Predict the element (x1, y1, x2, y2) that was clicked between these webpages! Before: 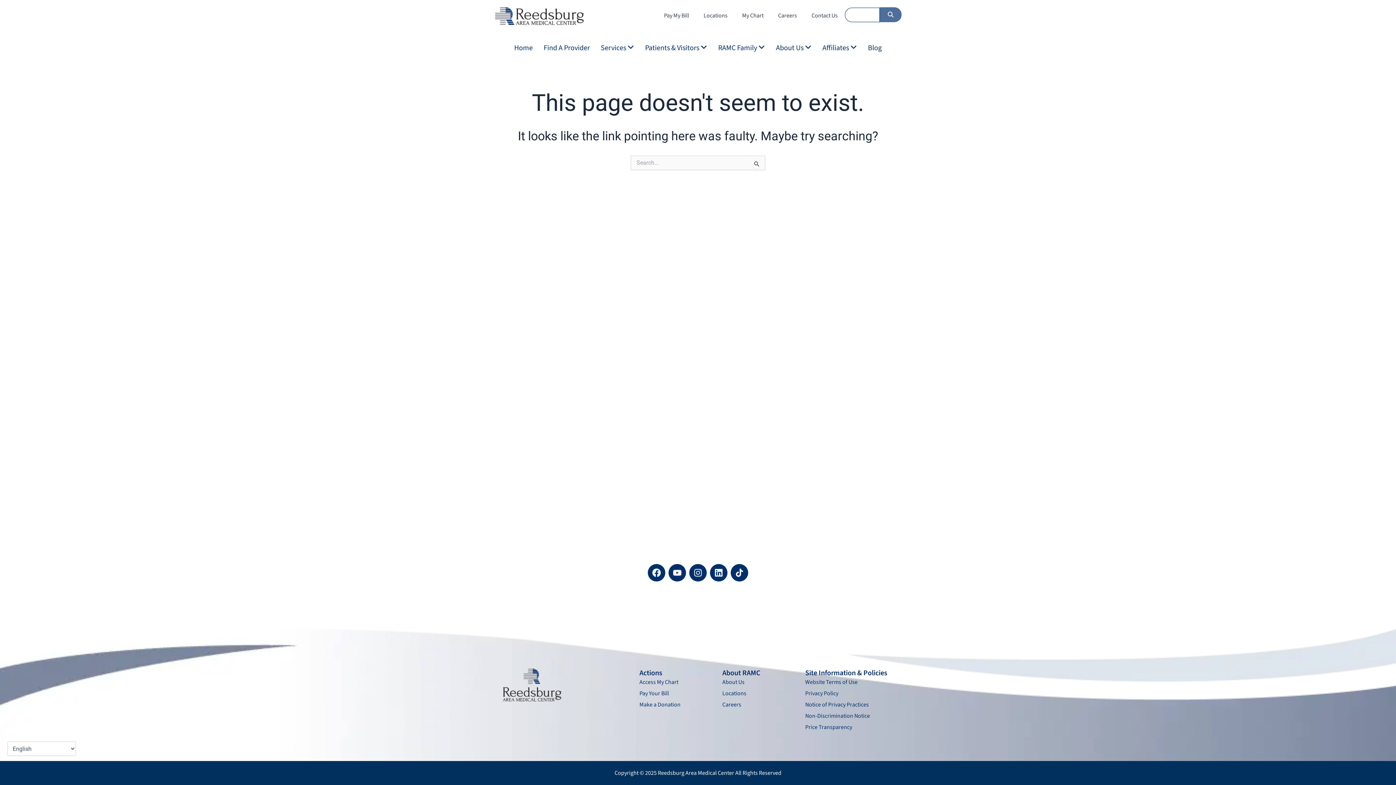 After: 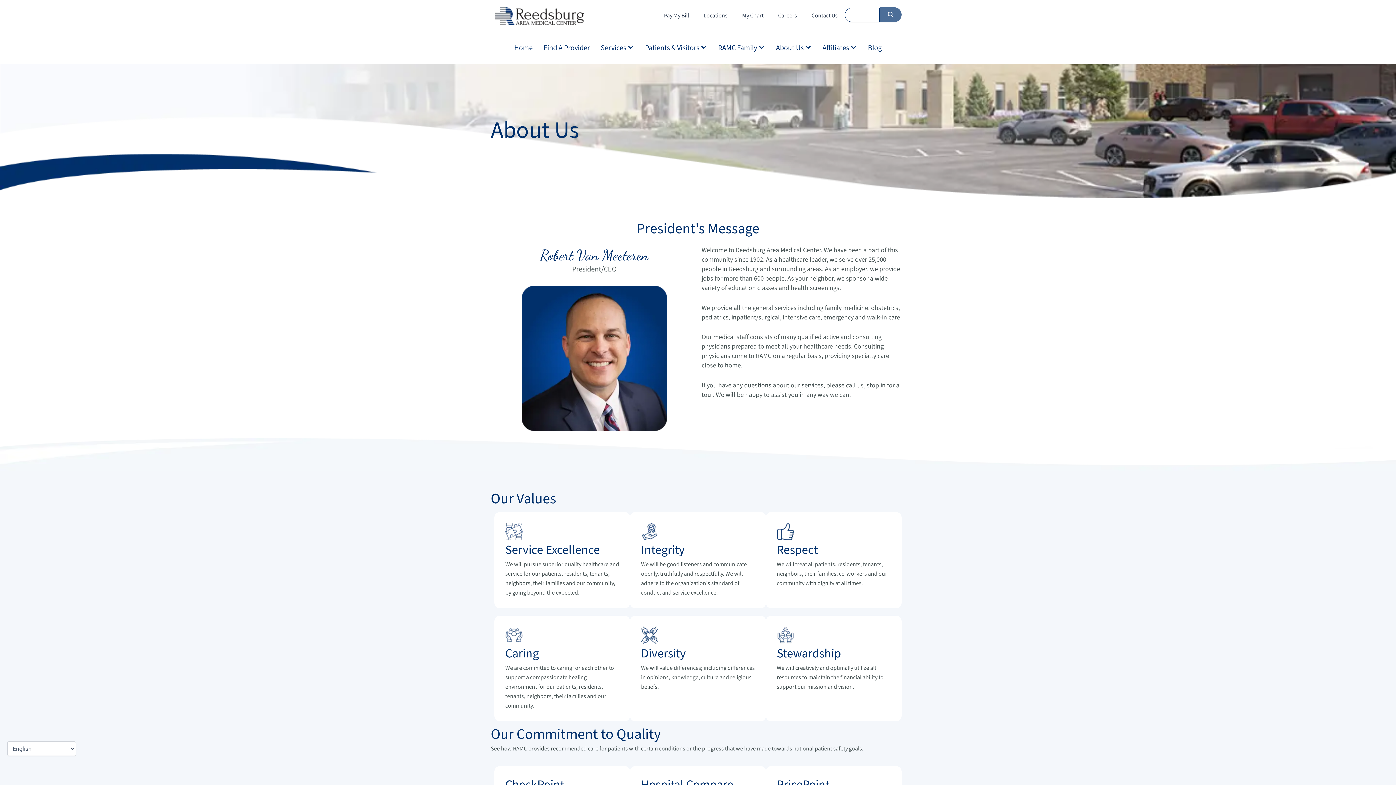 Action: bbox: (722, 677, 798, 687) label: About Us